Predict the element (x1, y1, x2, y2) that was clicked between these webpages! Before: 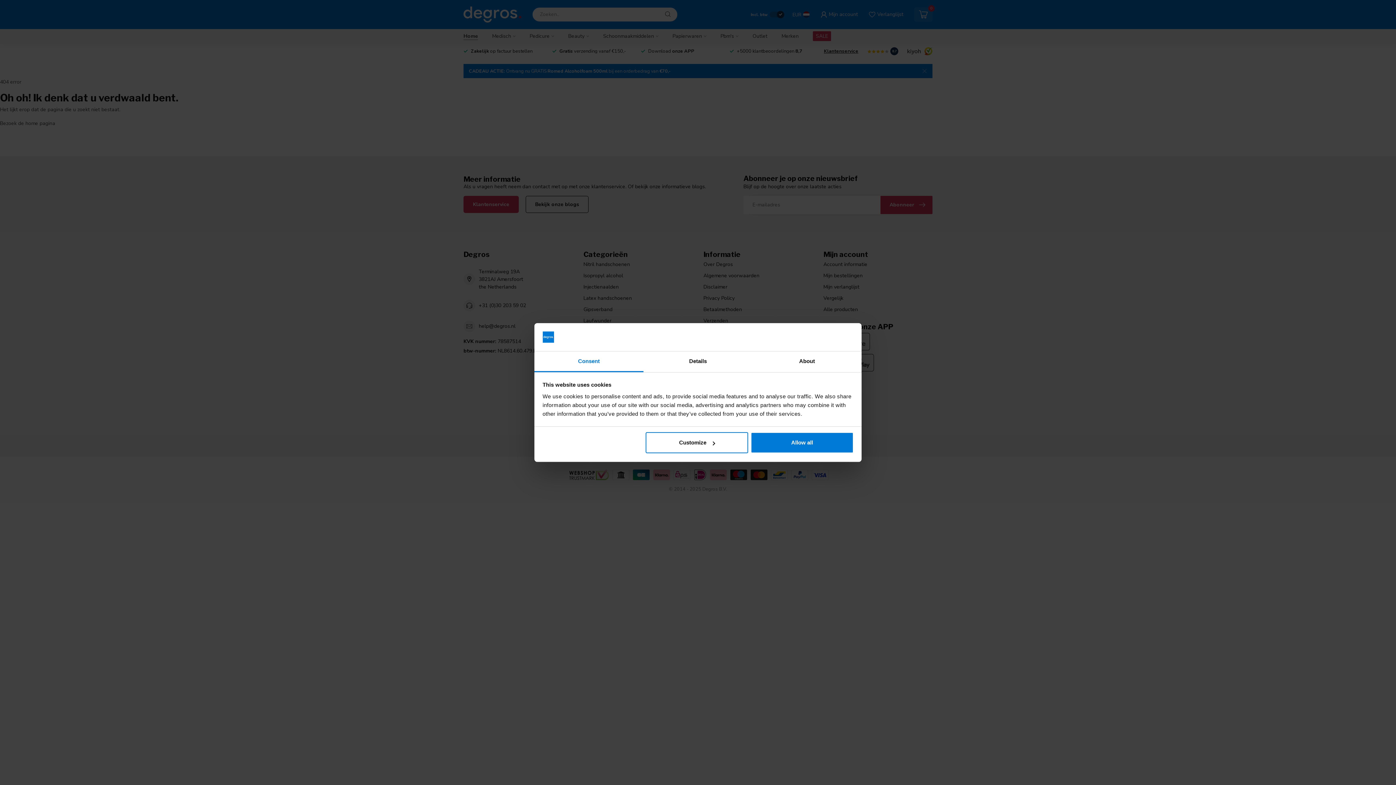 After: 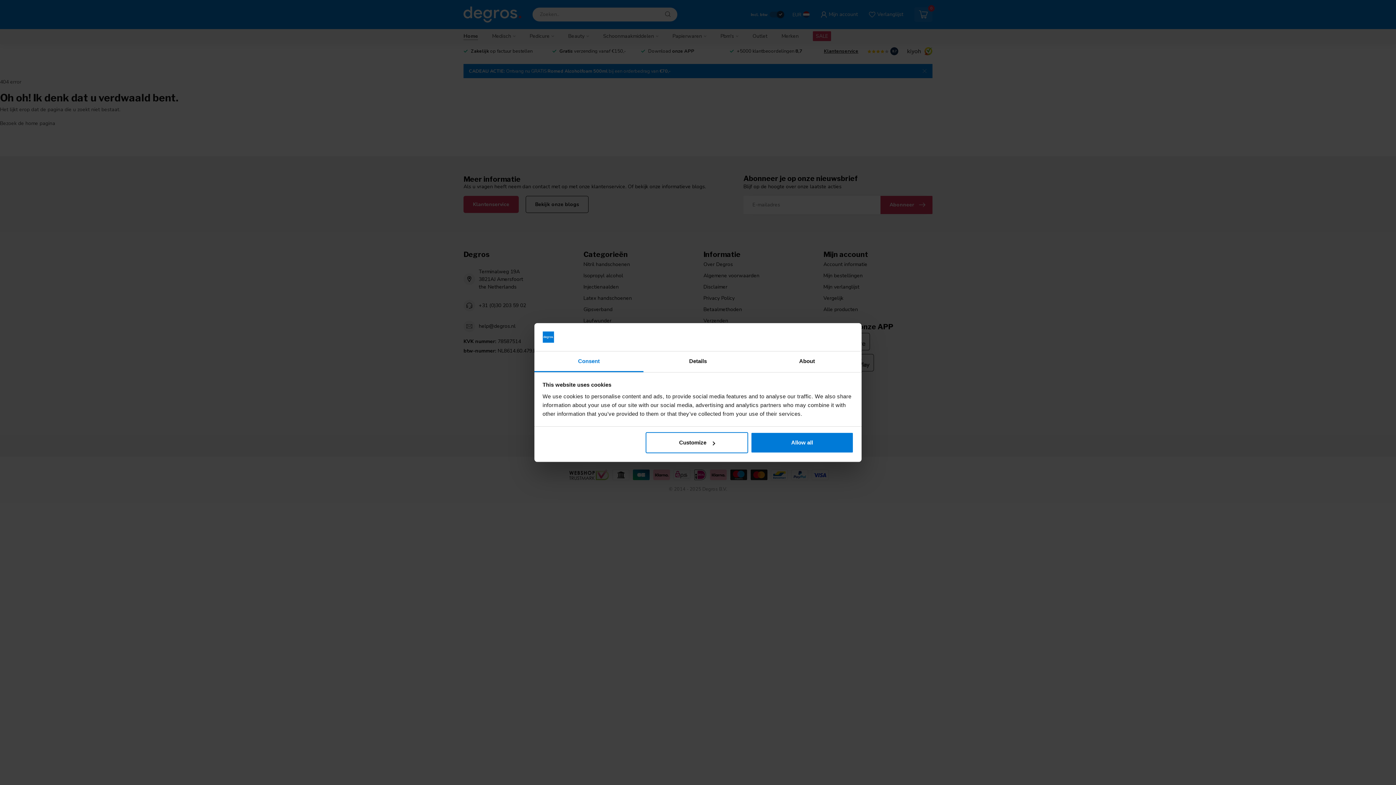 Action: bbox: (534, 351, 643, 372) label: Consent